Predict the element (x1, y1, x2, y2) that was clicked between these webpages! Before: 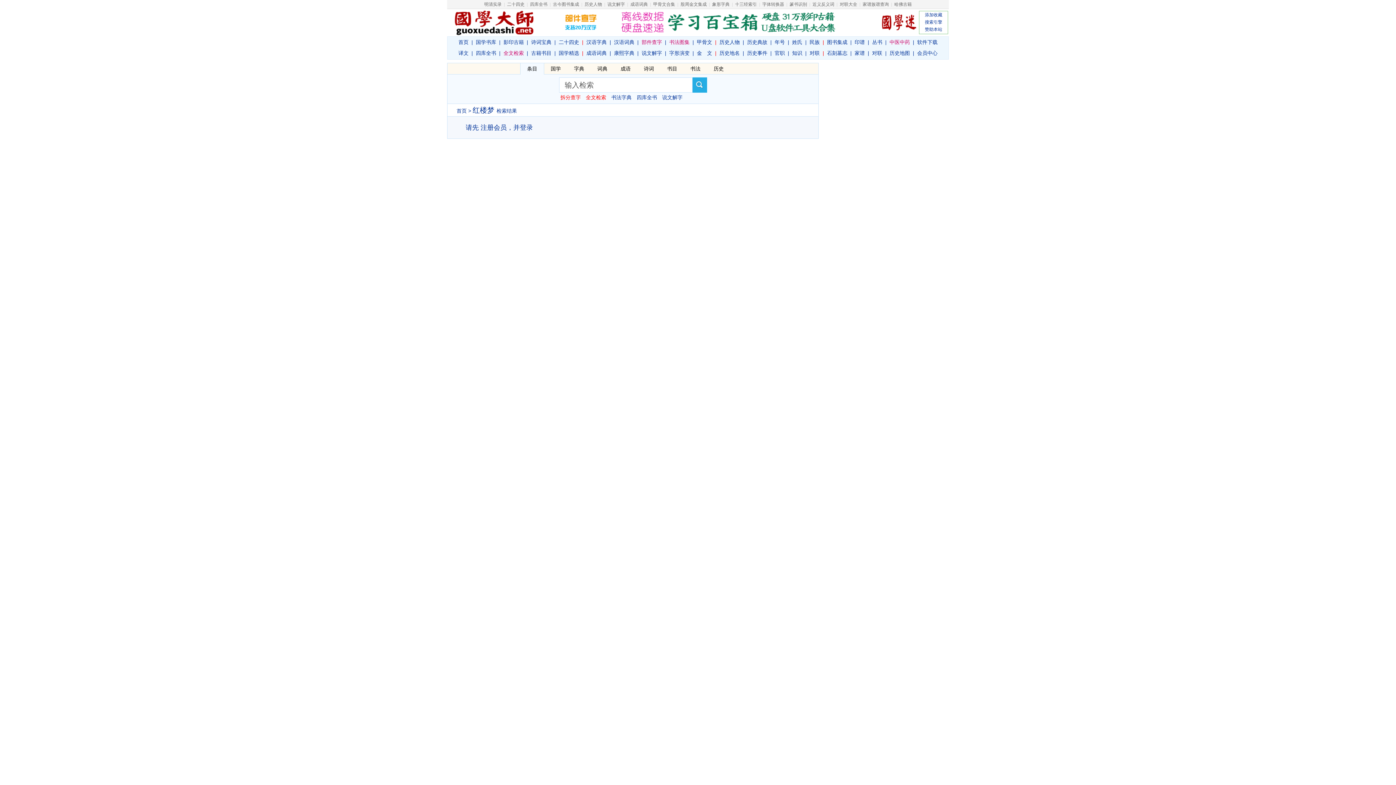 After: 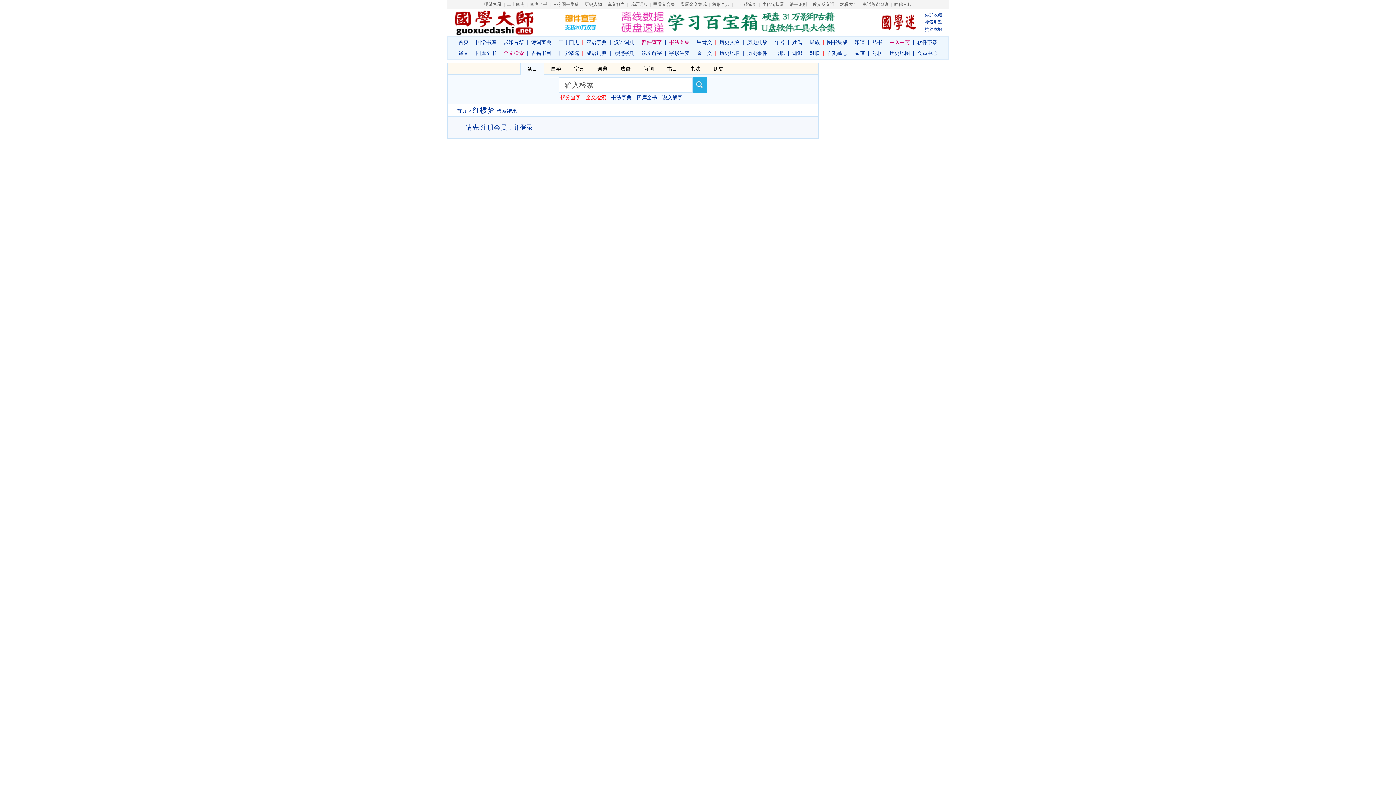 Action: label: 全文检索 bbox: (586, 94, 606, 100)